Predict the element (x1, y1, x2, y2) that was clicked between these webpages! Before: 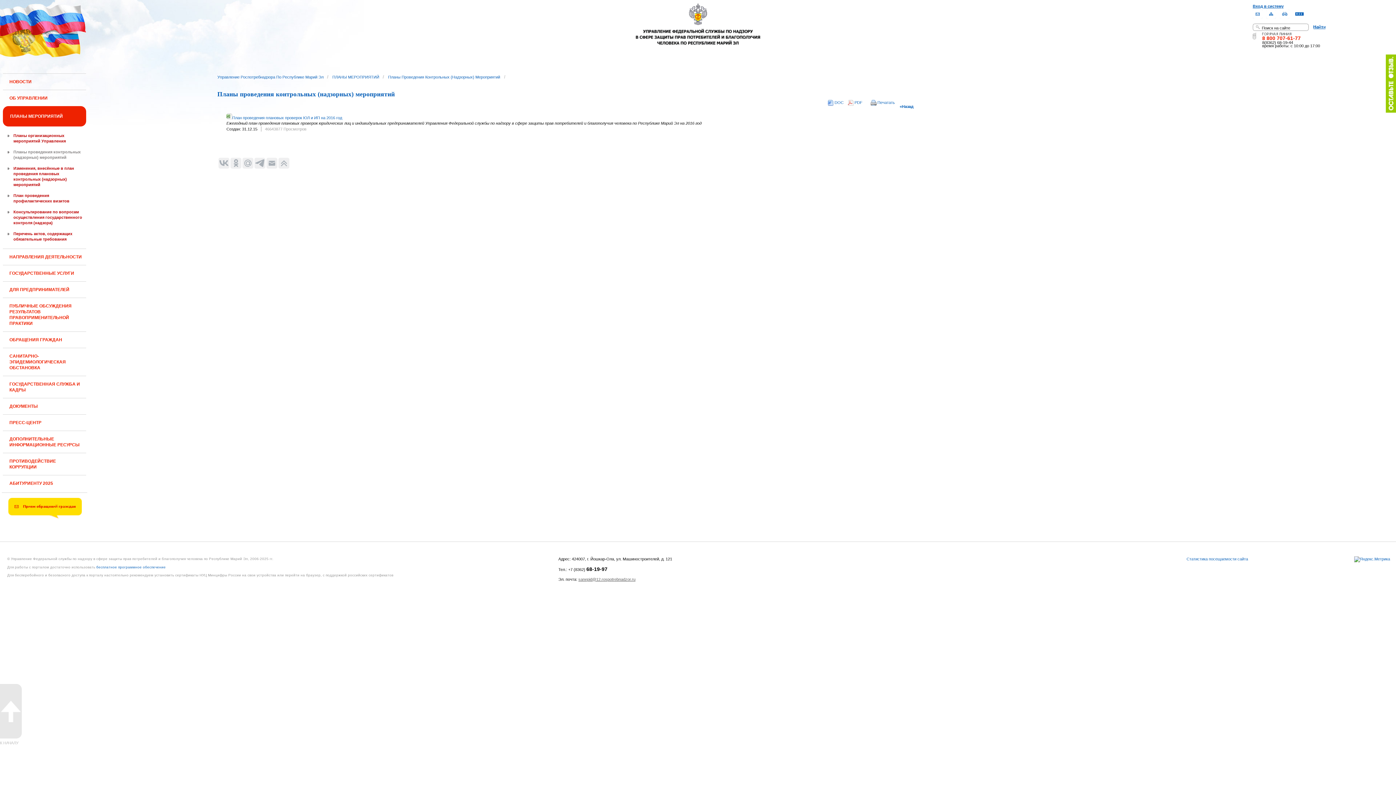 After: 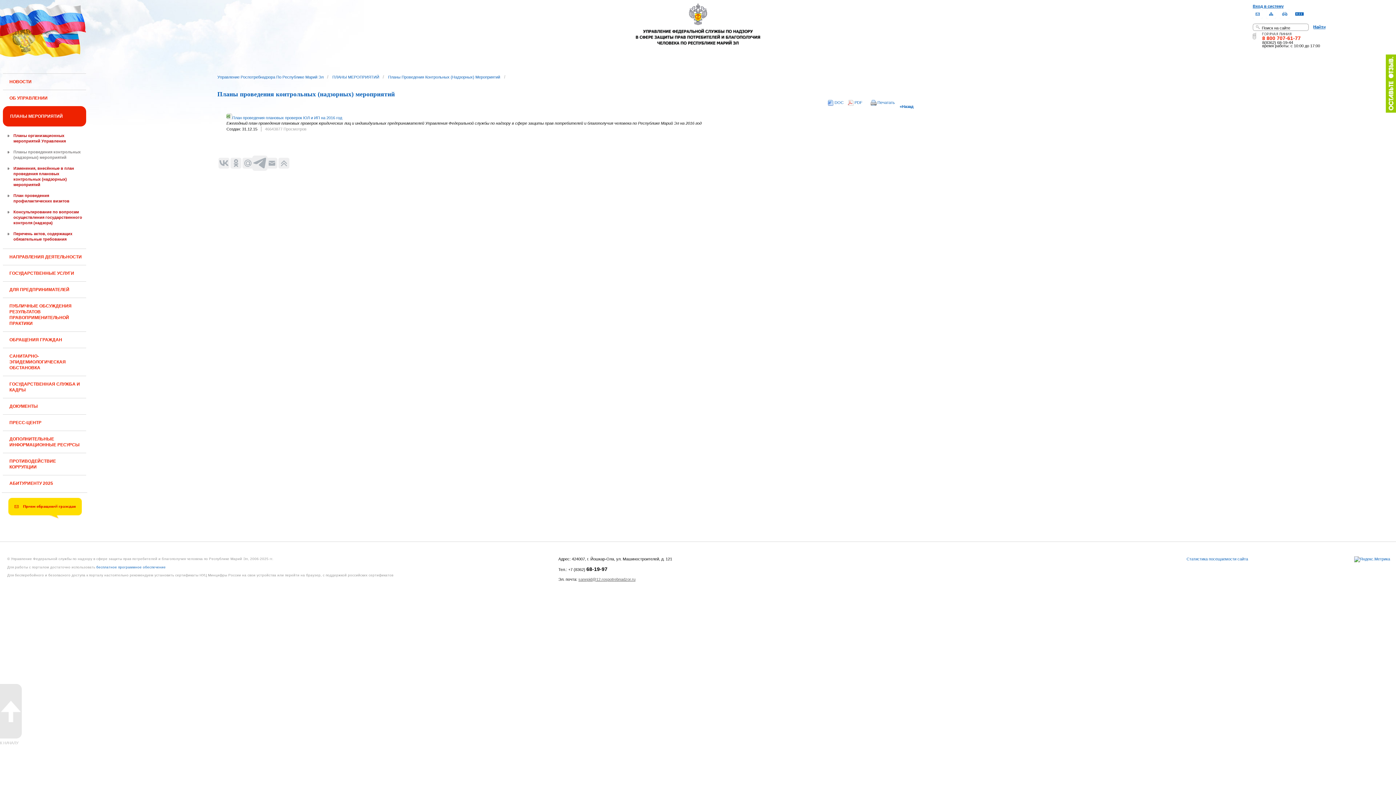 Action: bbox: (254, 157, 265, 168)